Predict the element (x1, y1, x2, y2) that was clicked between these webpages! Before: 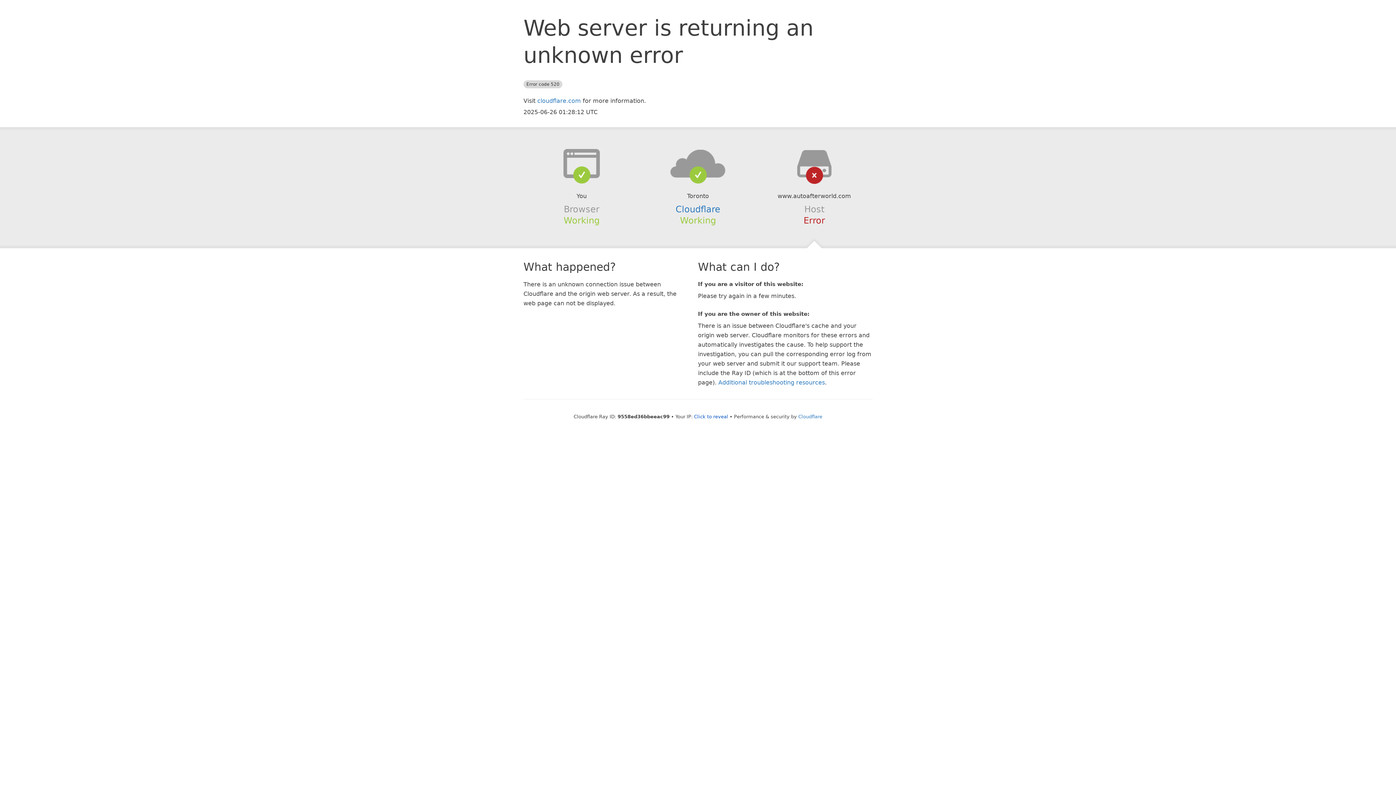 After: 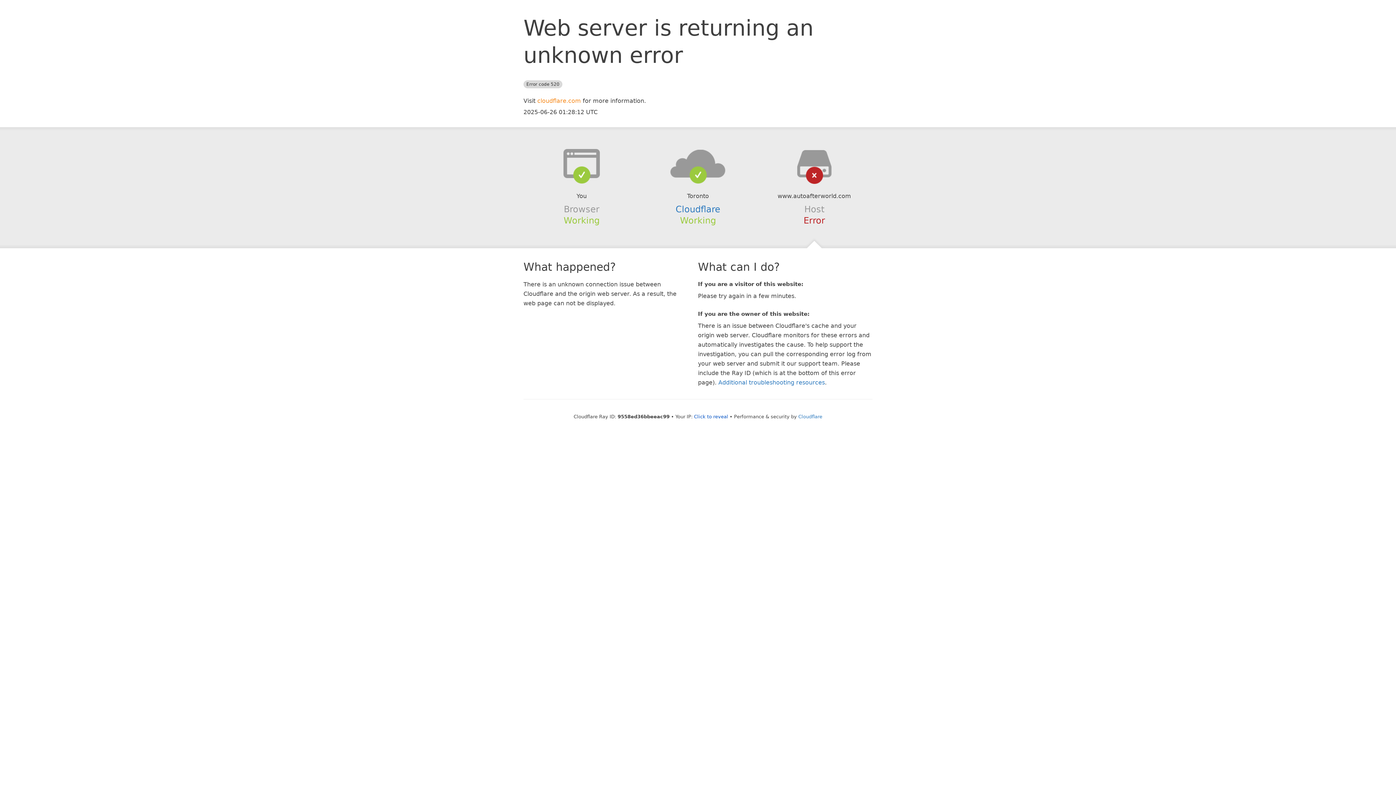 Action: label: cloudflare.com bbox: (537, 97, 581, 104)